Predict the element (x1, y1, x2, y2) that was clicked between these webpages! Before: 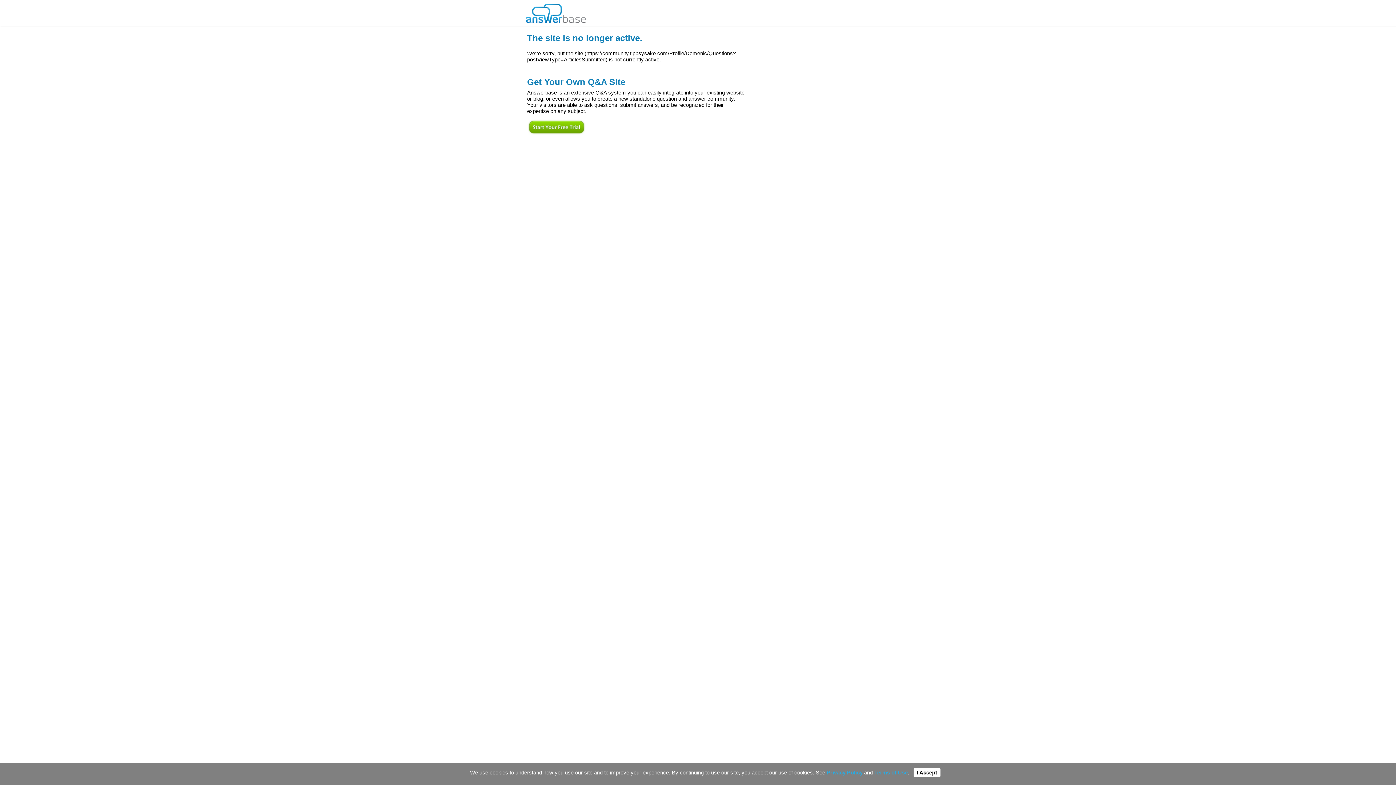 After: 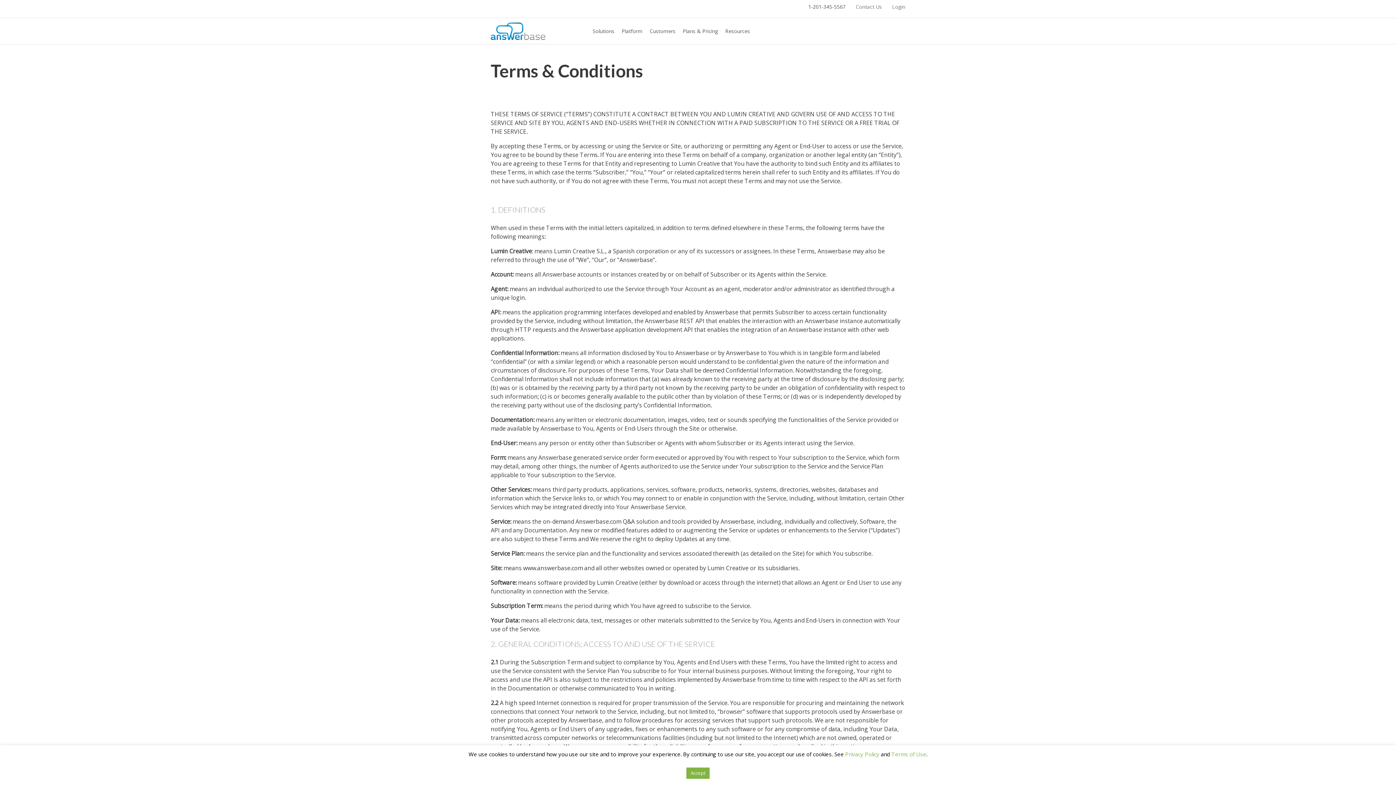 Action: label: Terms of Use bbox: (874, 770, 908, 776)